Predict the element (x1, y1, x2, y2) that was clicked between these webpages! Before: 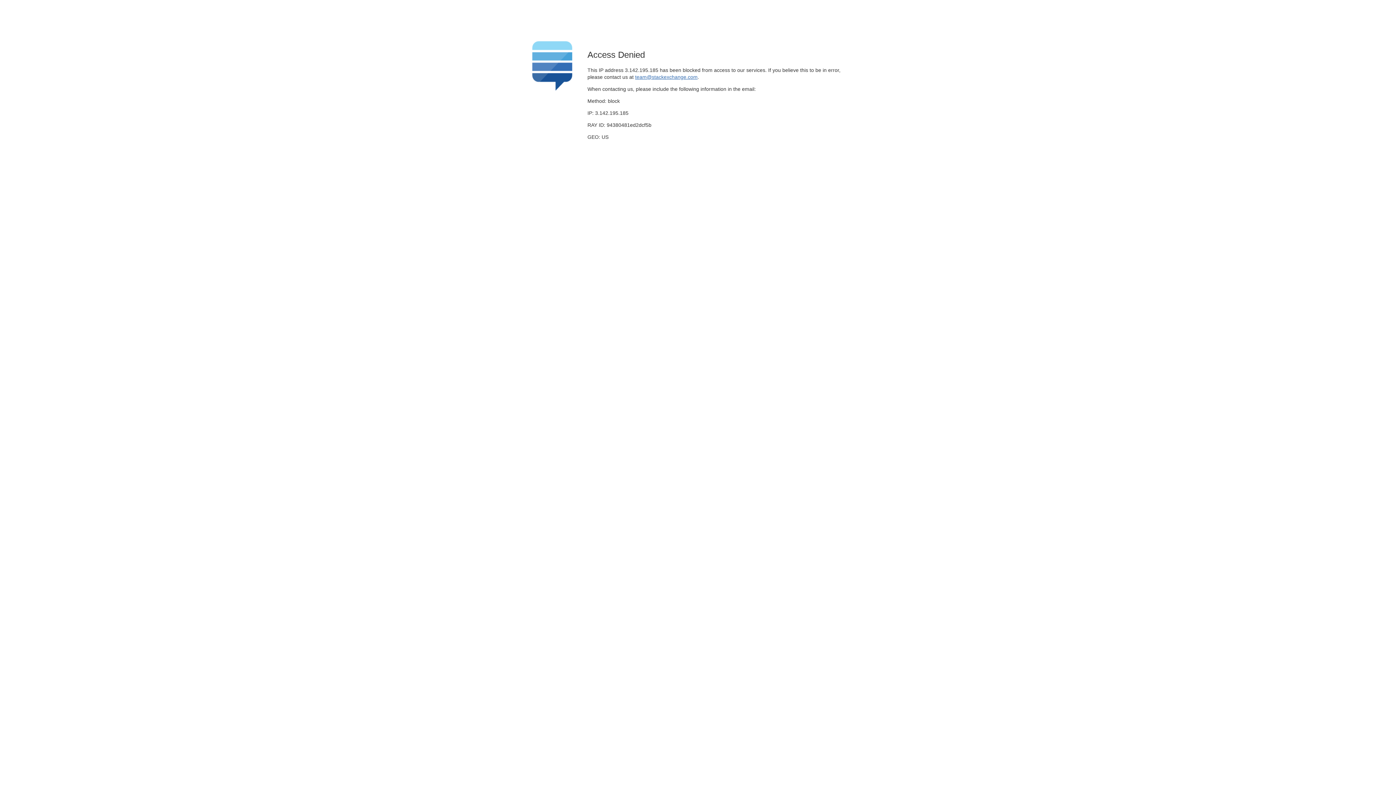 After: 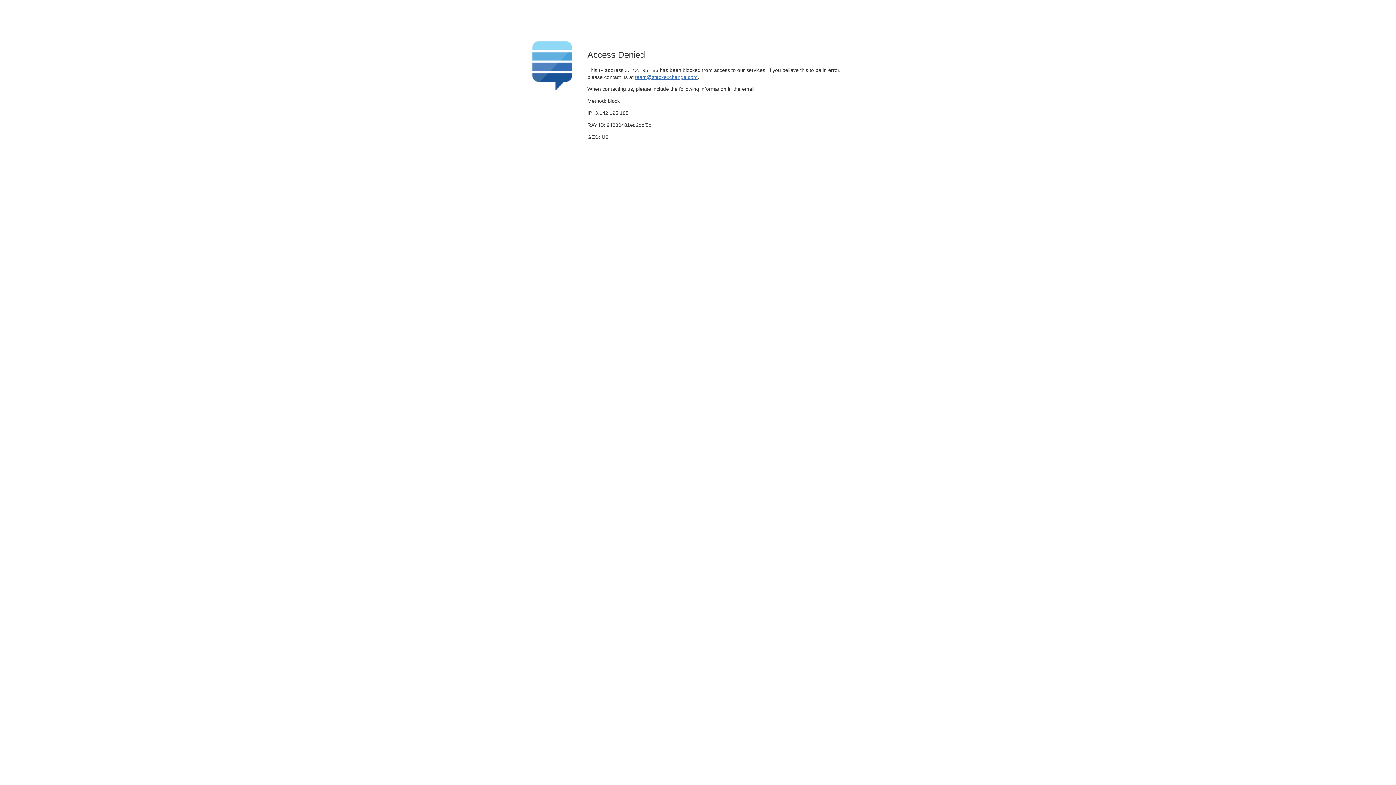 Action: label: team@stackexchange.com bbox: (635, 74, 697, 79)